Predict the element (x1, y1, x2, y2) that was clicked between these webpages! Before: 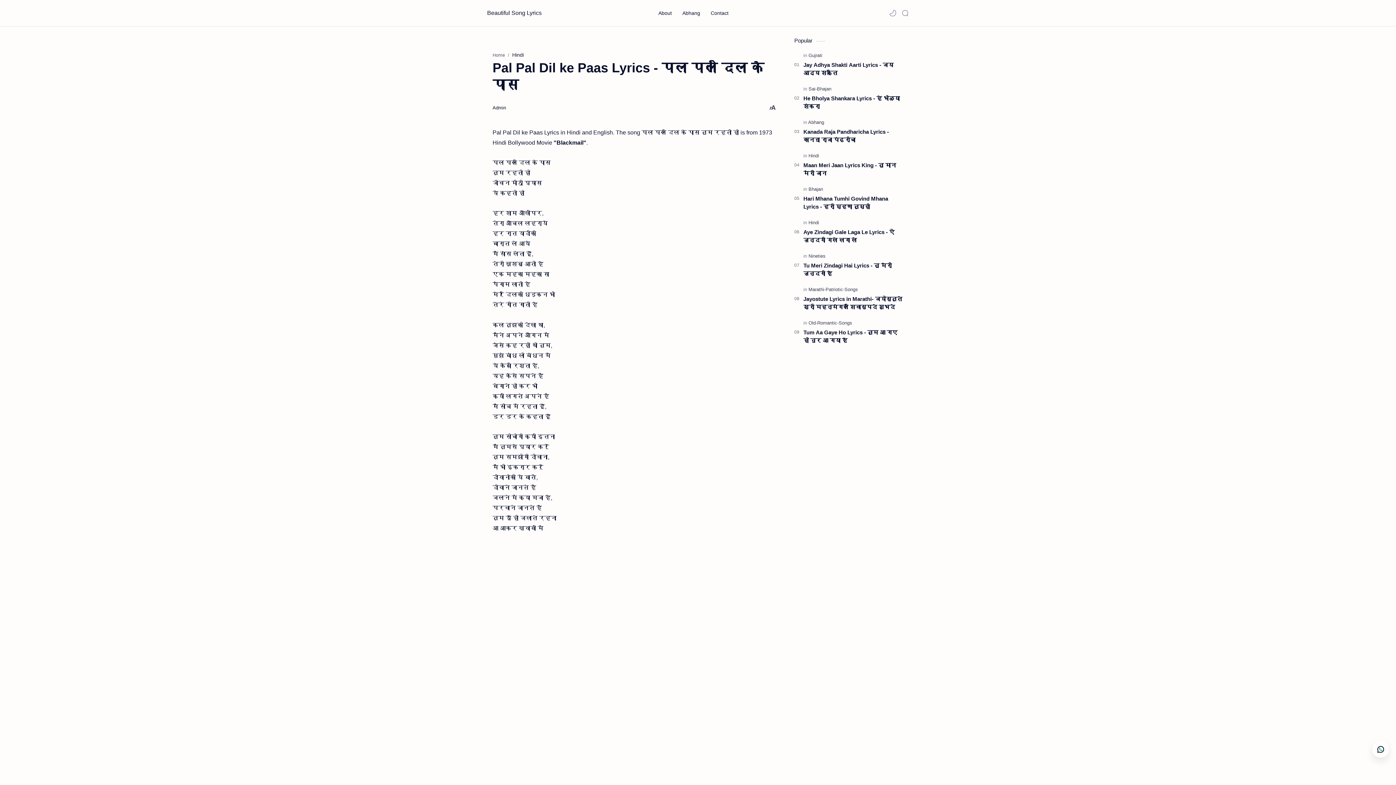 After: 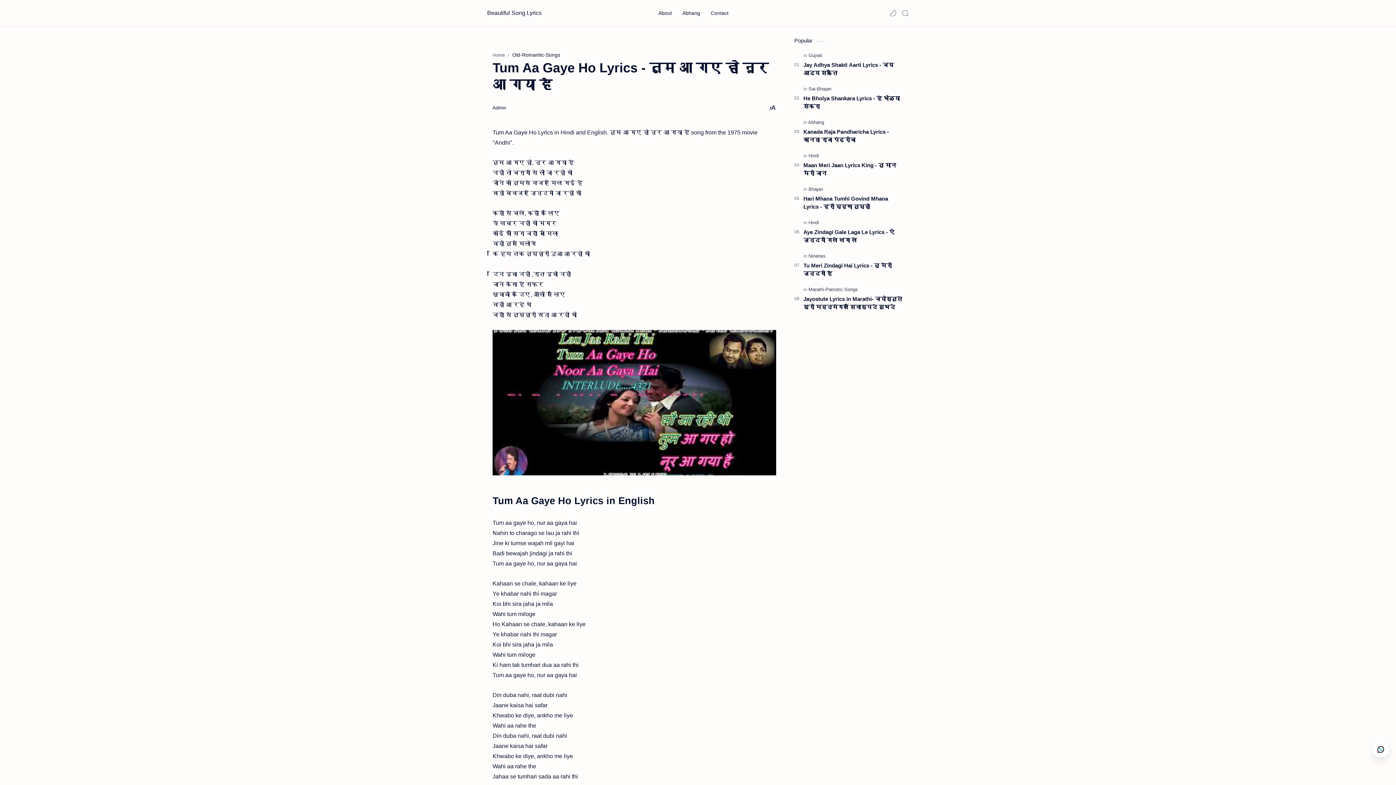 Action: label: Tum Aa Gaye Ho Lyrics - तुम आ गए हो नूर आ गया है bbox: (803, 328, 903, 344)